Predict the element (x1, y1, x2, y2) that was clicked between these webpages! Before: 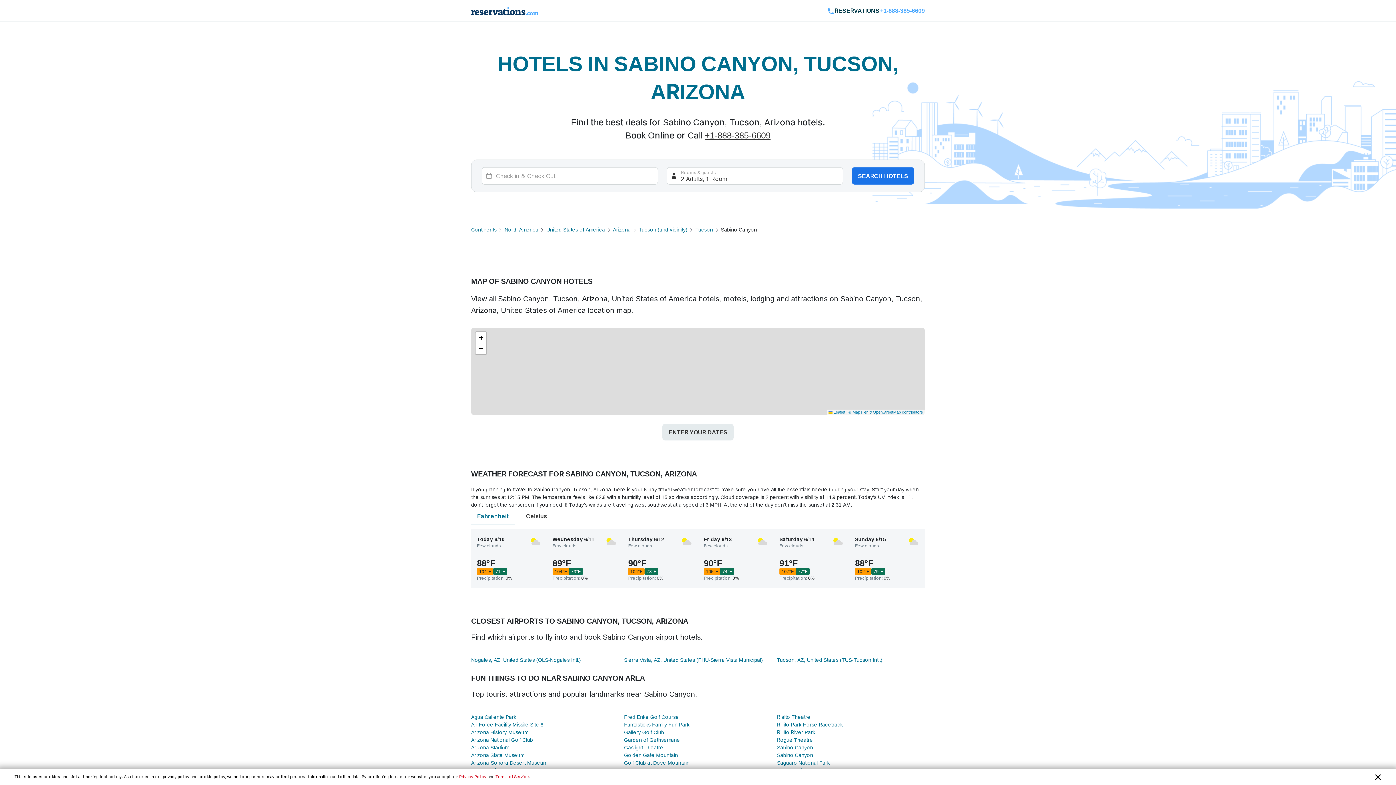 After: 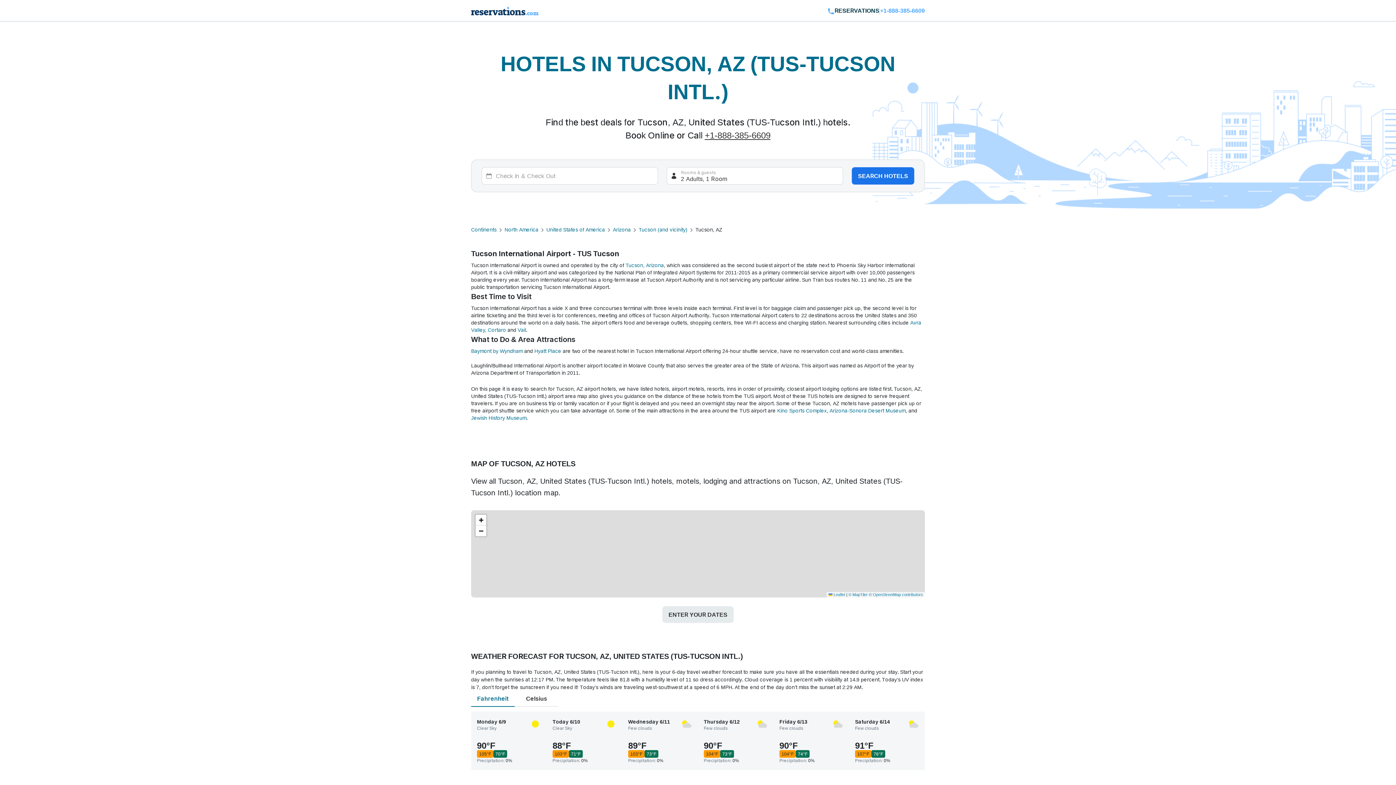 Action: label: Tucson, AZ, United States (TUS-Tucson Intl.) bbox: (777, 657, 882, 663)